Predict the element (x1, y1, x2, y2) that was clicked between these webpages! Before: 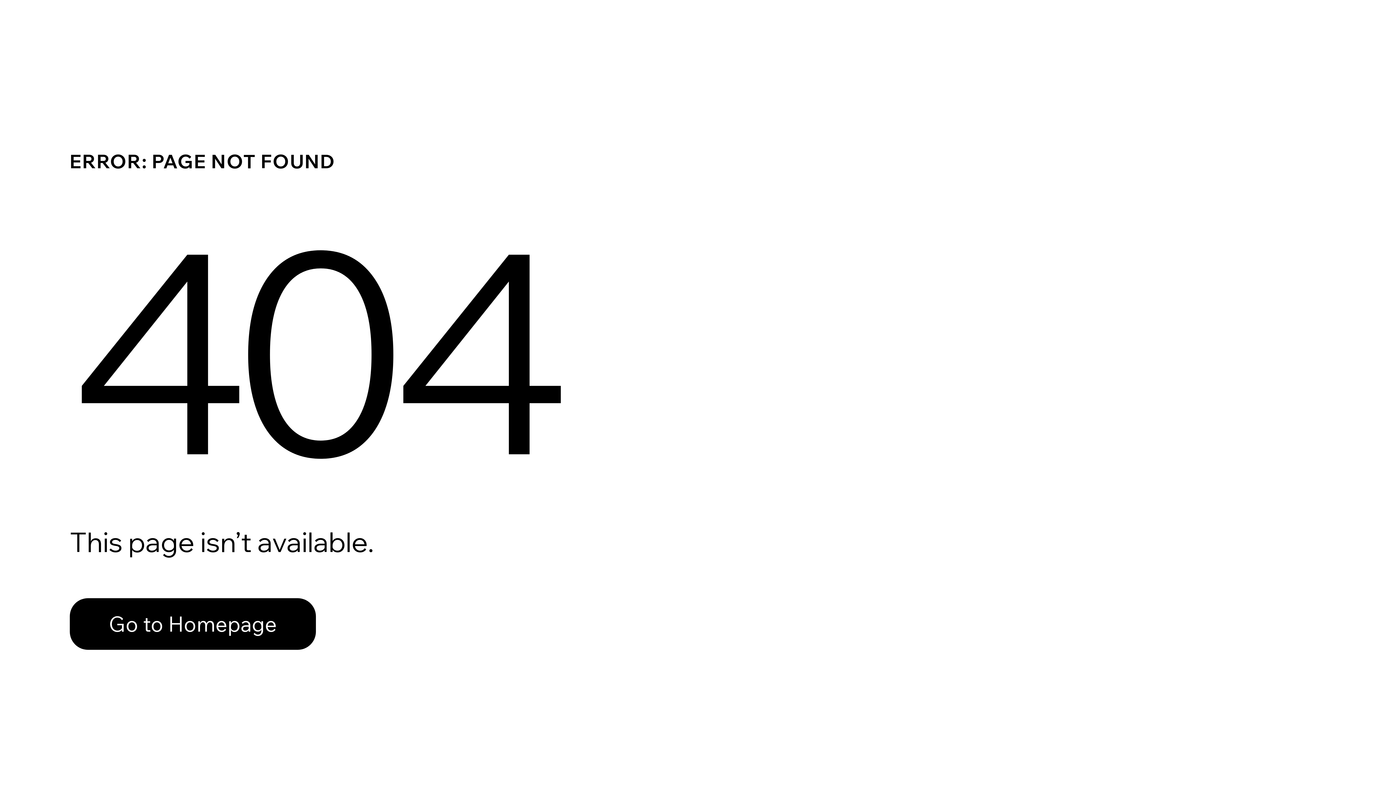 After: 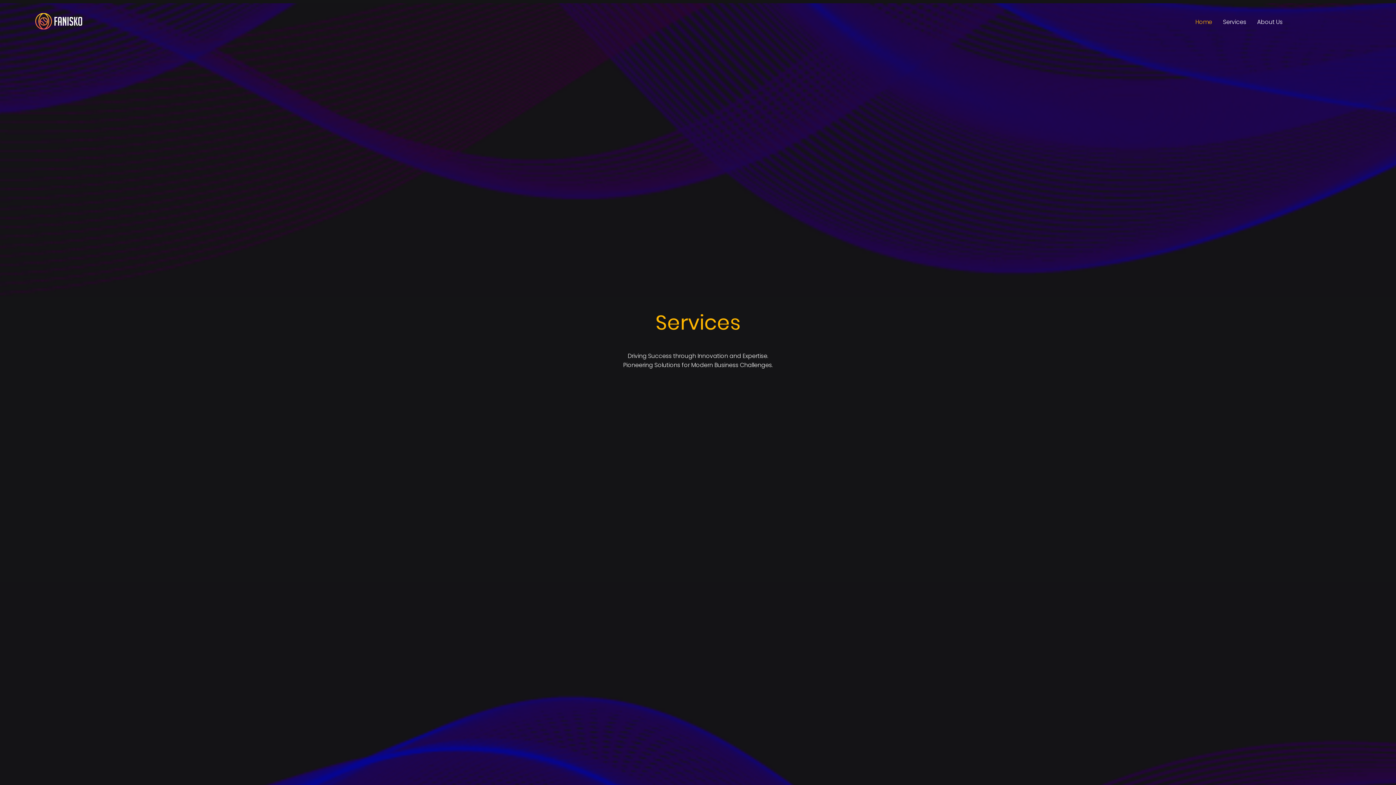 Action: label: Go to Homepage bbox: (69, 598, 316, 650)